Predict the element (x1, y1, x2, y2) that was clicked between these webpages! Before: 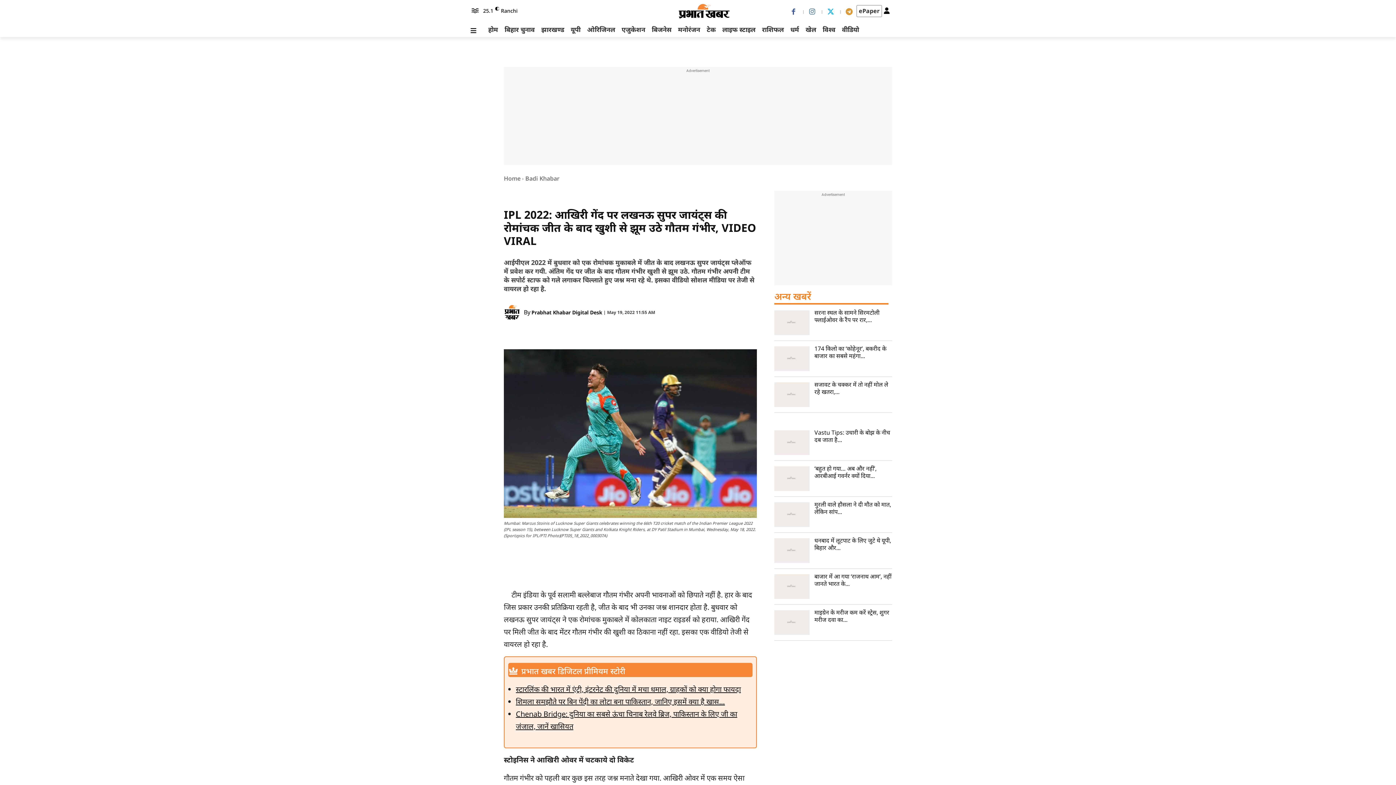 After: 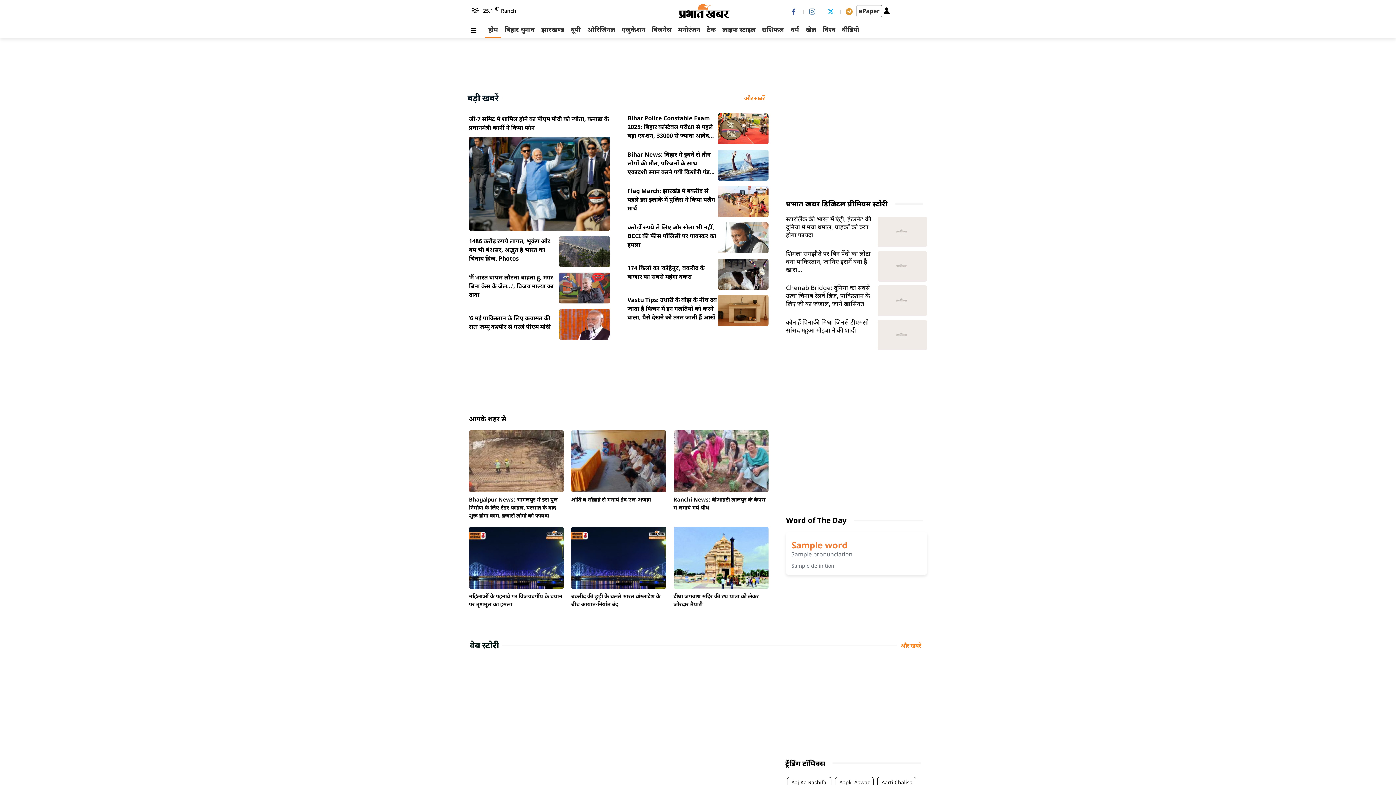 Action: bbox: (504, 174, 520, 182) label: Home